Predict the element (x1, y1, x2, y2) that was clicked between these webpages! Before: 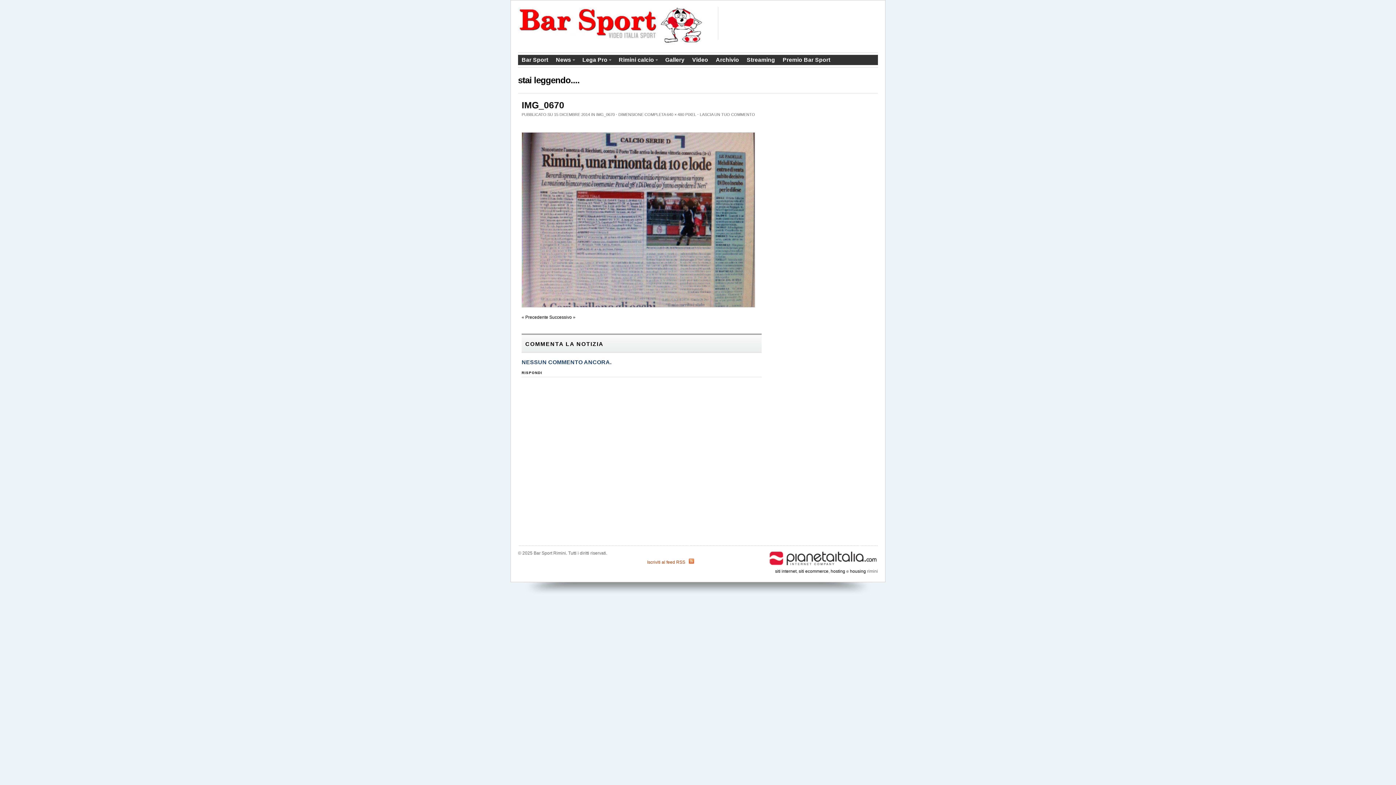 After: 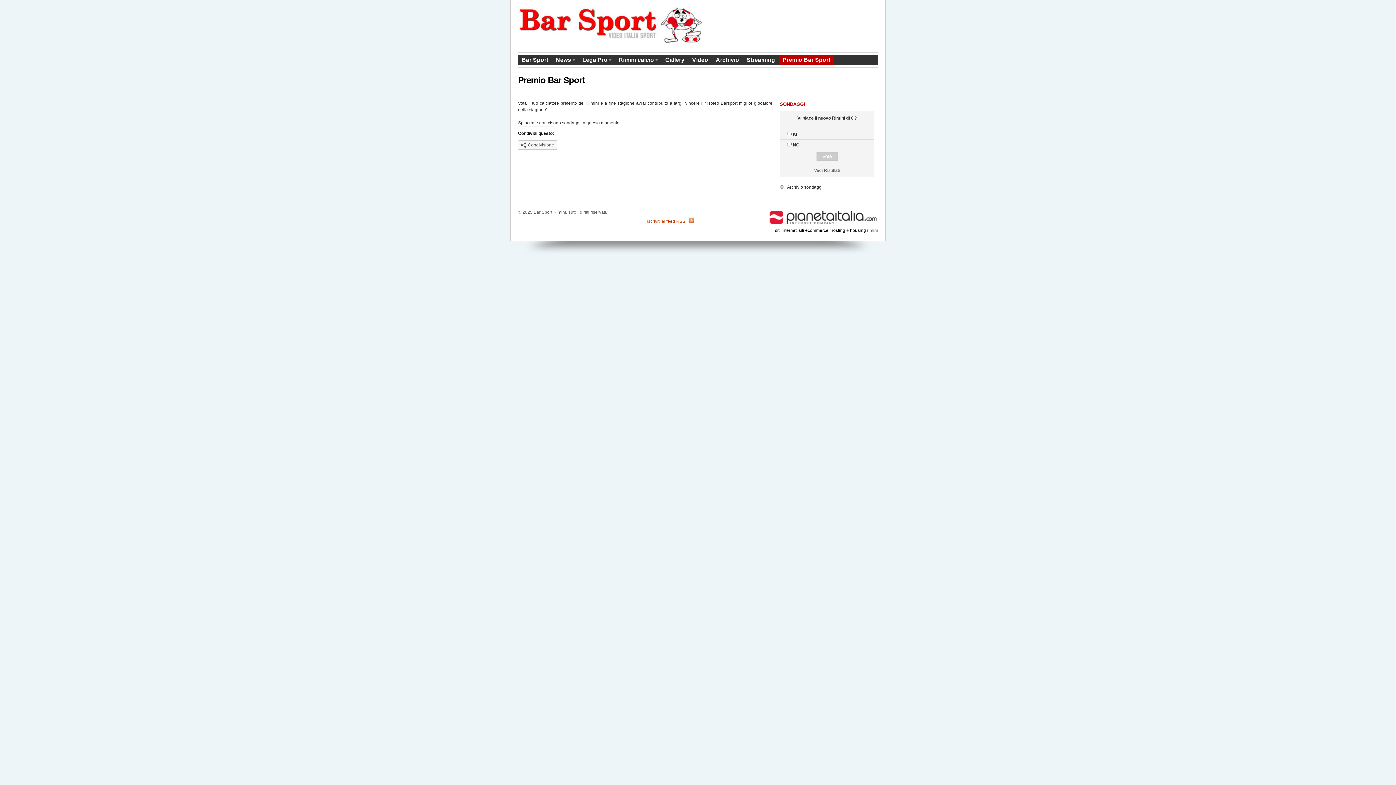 Action: label: Premio Bar Sport bbox: (779, 54, 834, 65)